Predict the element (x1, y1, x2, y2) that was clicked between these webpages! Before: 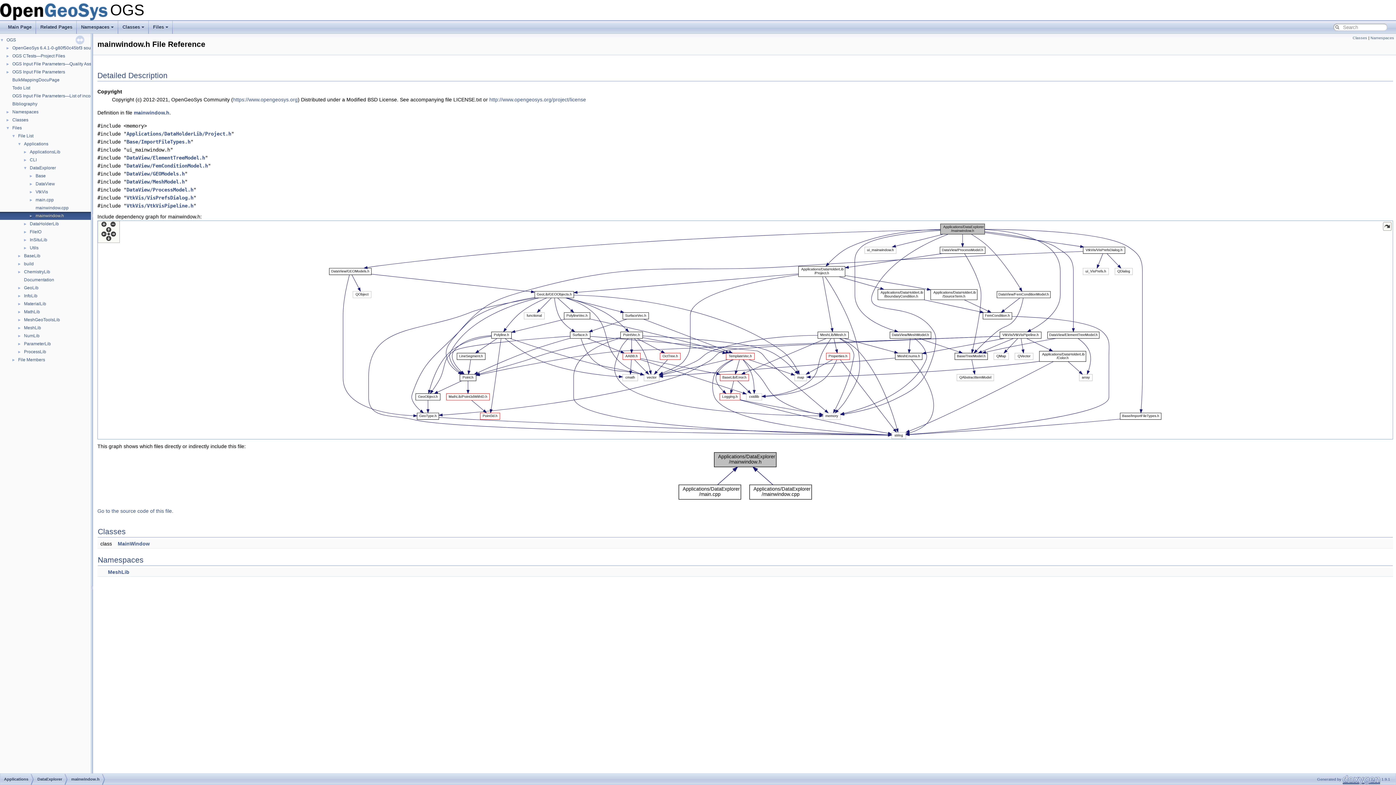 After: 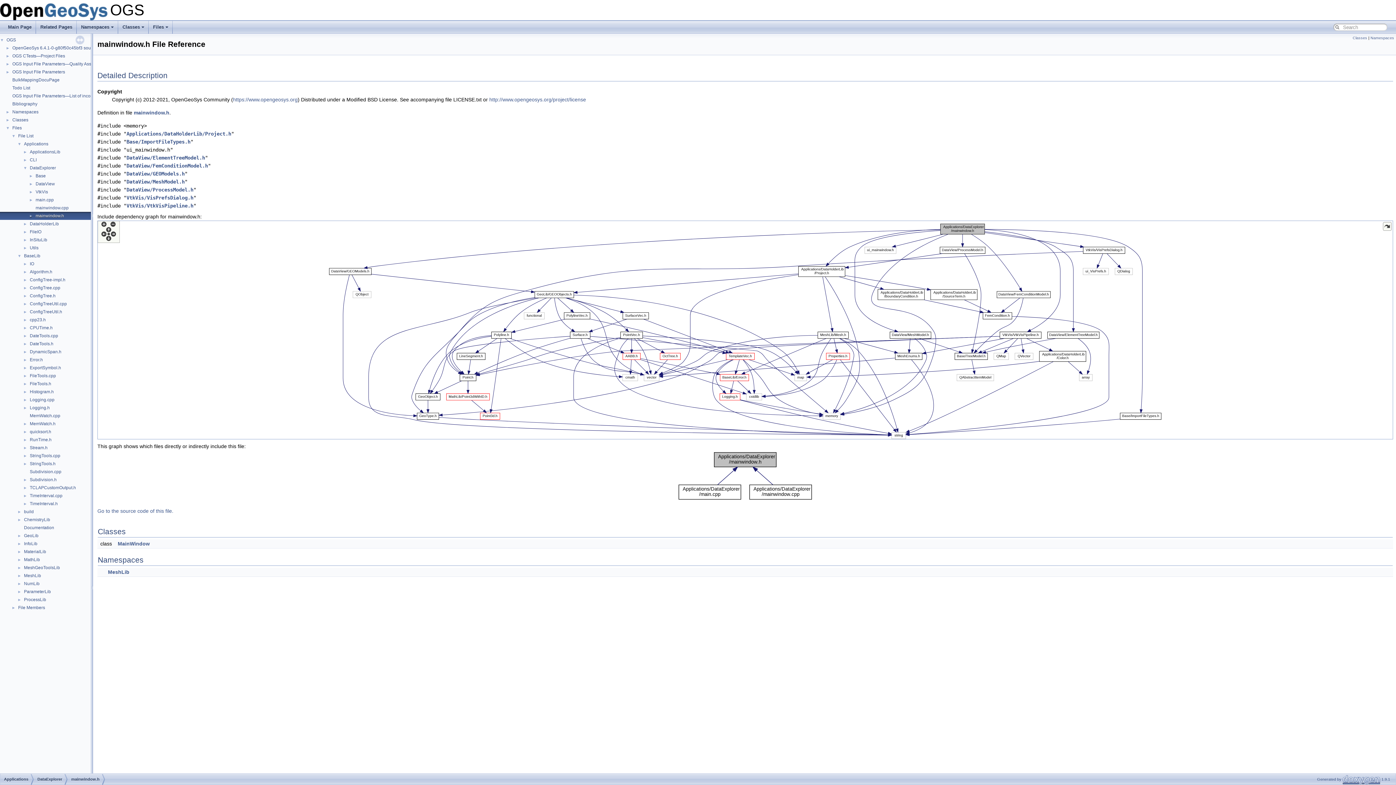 Action: label: ► bbox: (0, 252, 23, 258)